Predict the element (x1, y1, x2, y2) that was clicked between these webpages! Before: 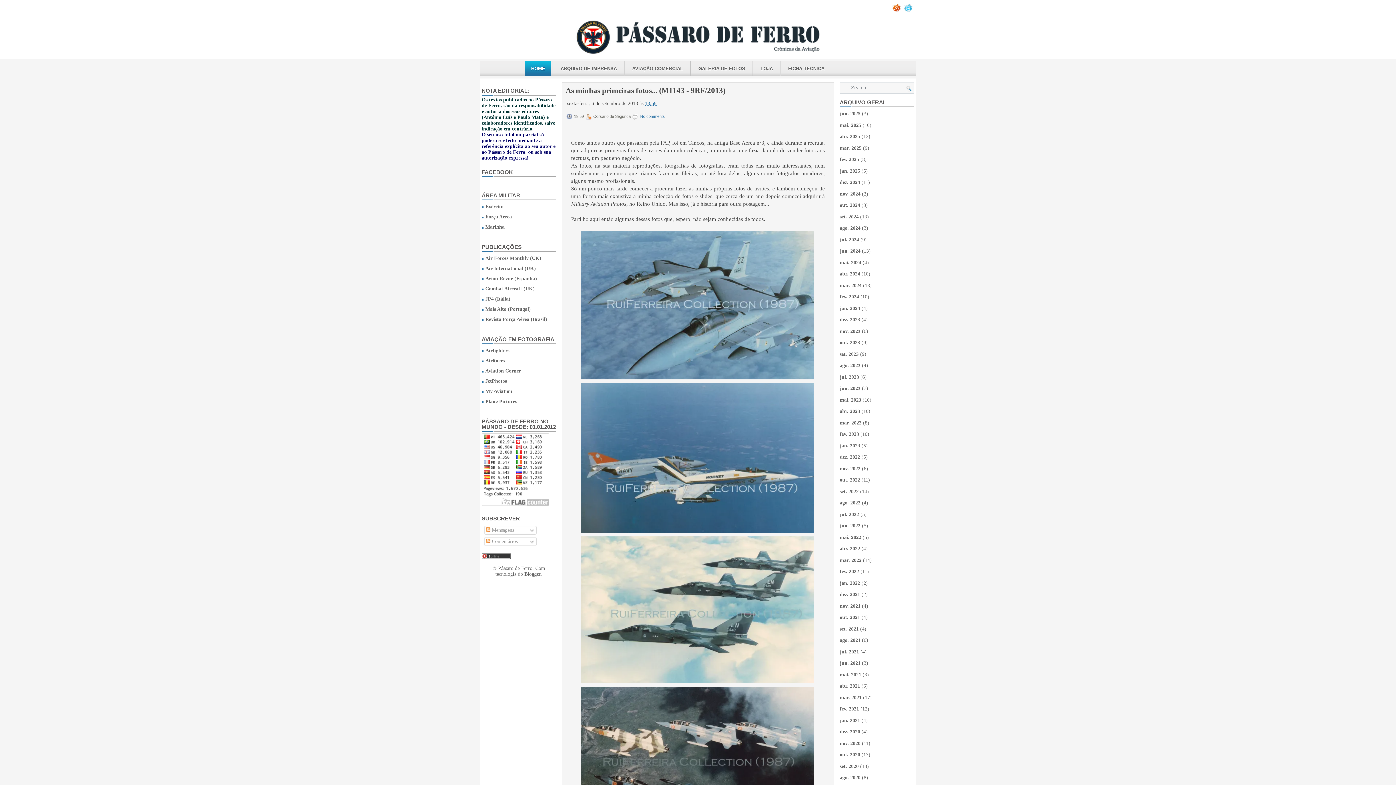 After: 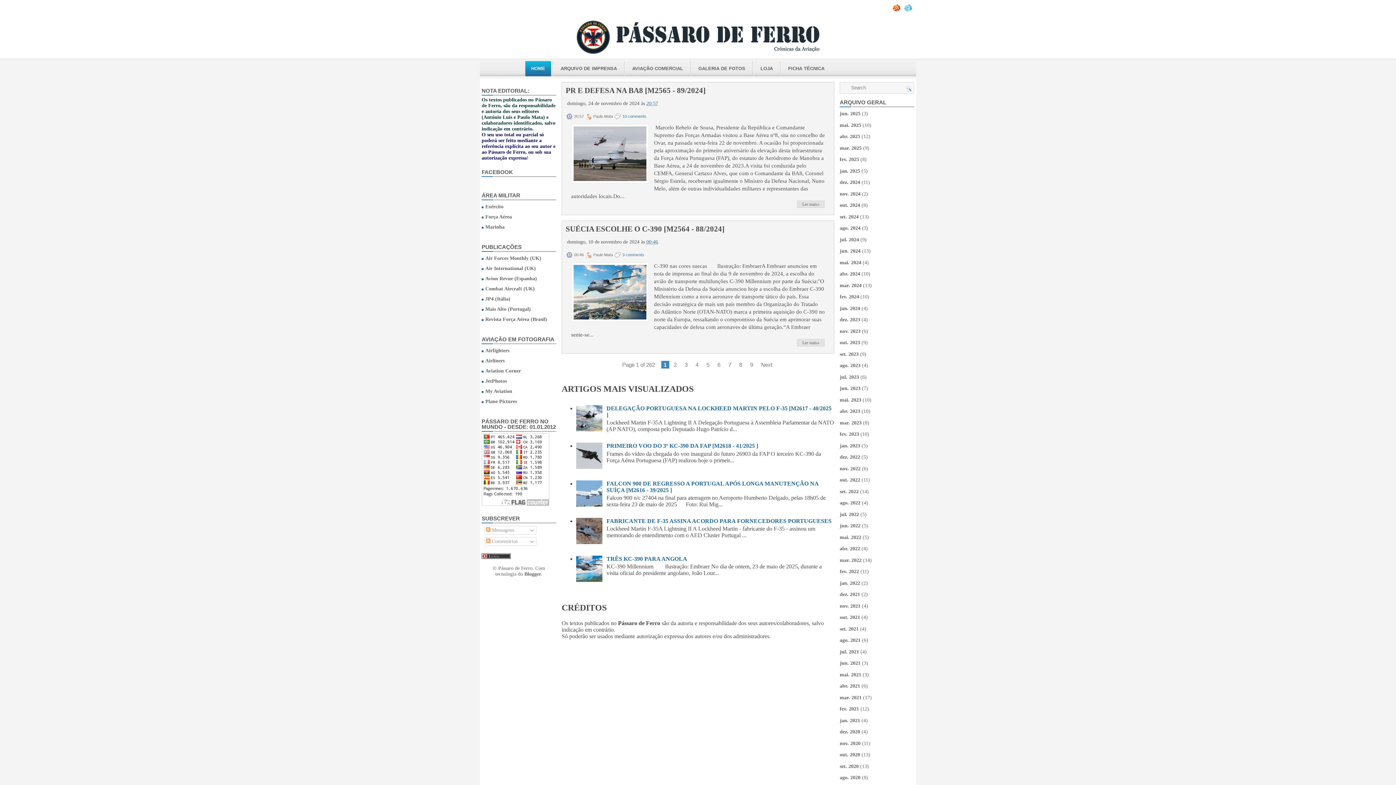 Action: bbox: (840, 191, 860, 196) label: nov. 2024